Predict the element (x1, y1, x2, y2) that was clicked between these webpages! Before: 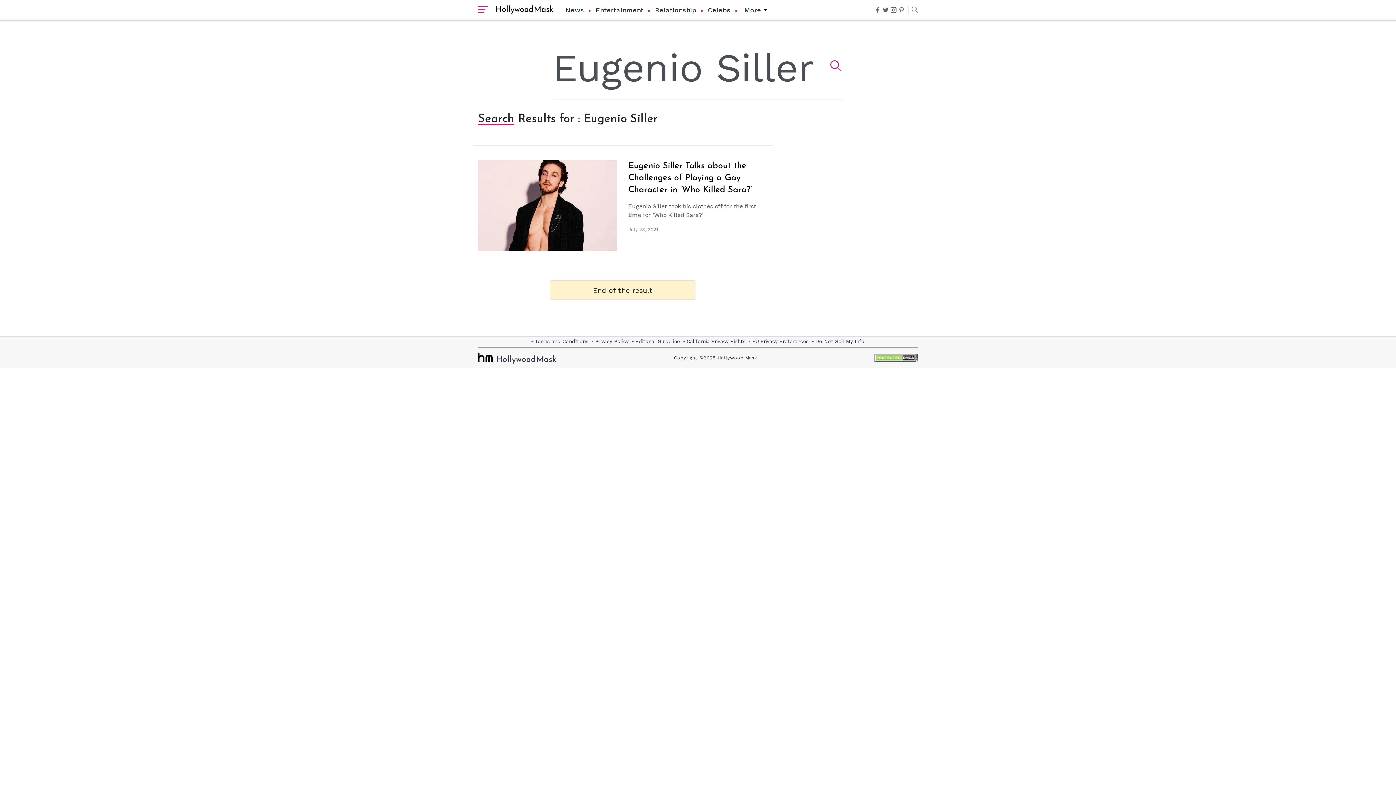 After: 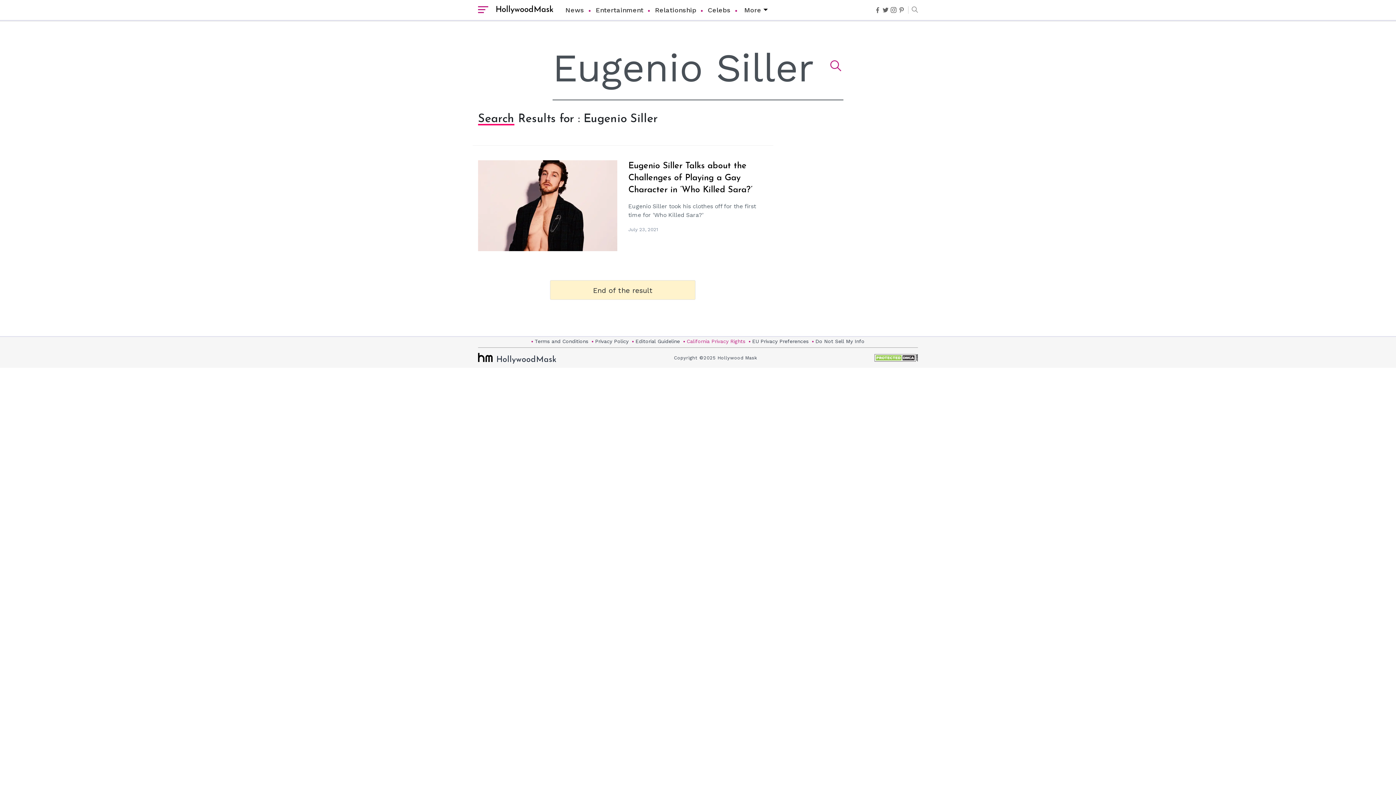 Action: label: California Privacy Rights bbox: (683, 338, 745, 344)